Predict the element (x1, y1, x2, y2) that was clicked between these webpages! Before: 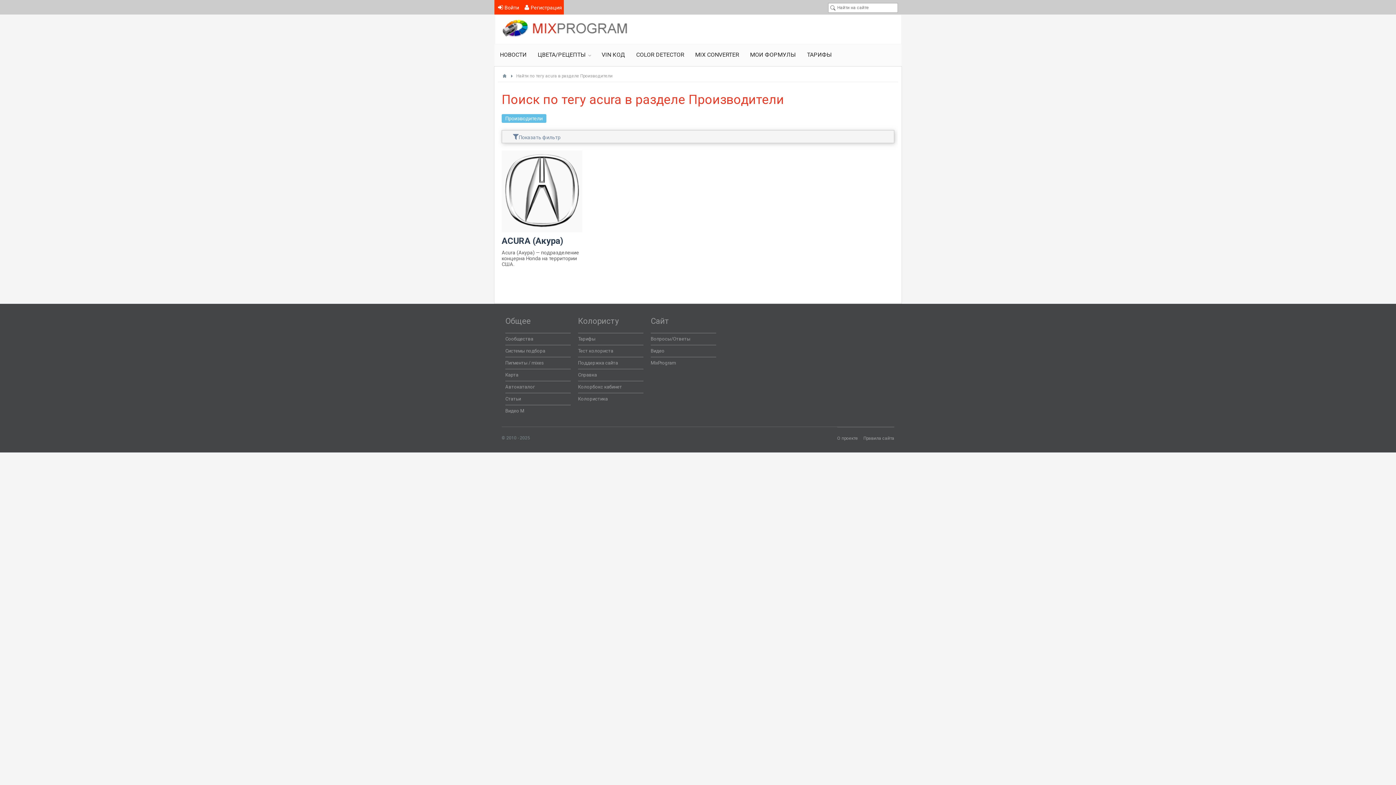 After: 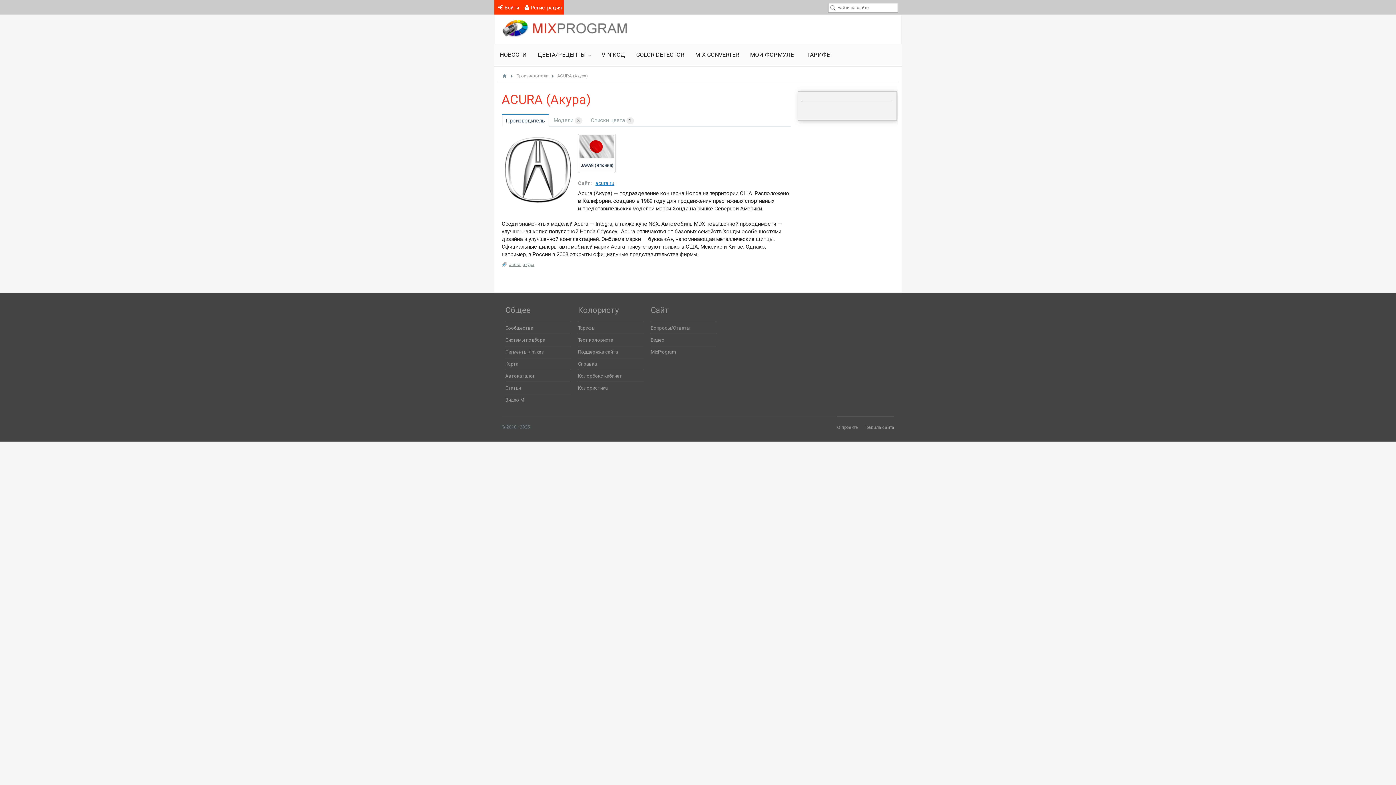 Action: bbox: (501, 226, 582, 232)